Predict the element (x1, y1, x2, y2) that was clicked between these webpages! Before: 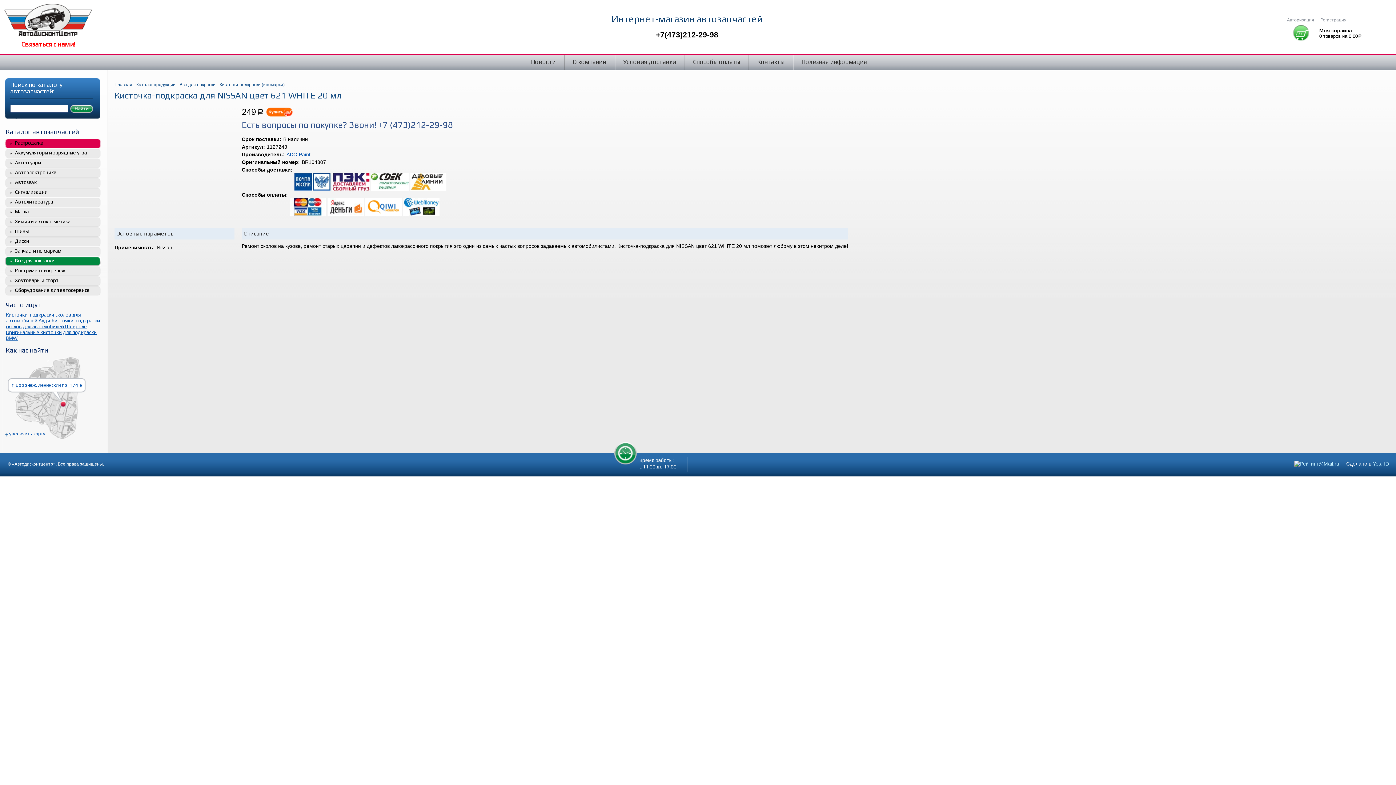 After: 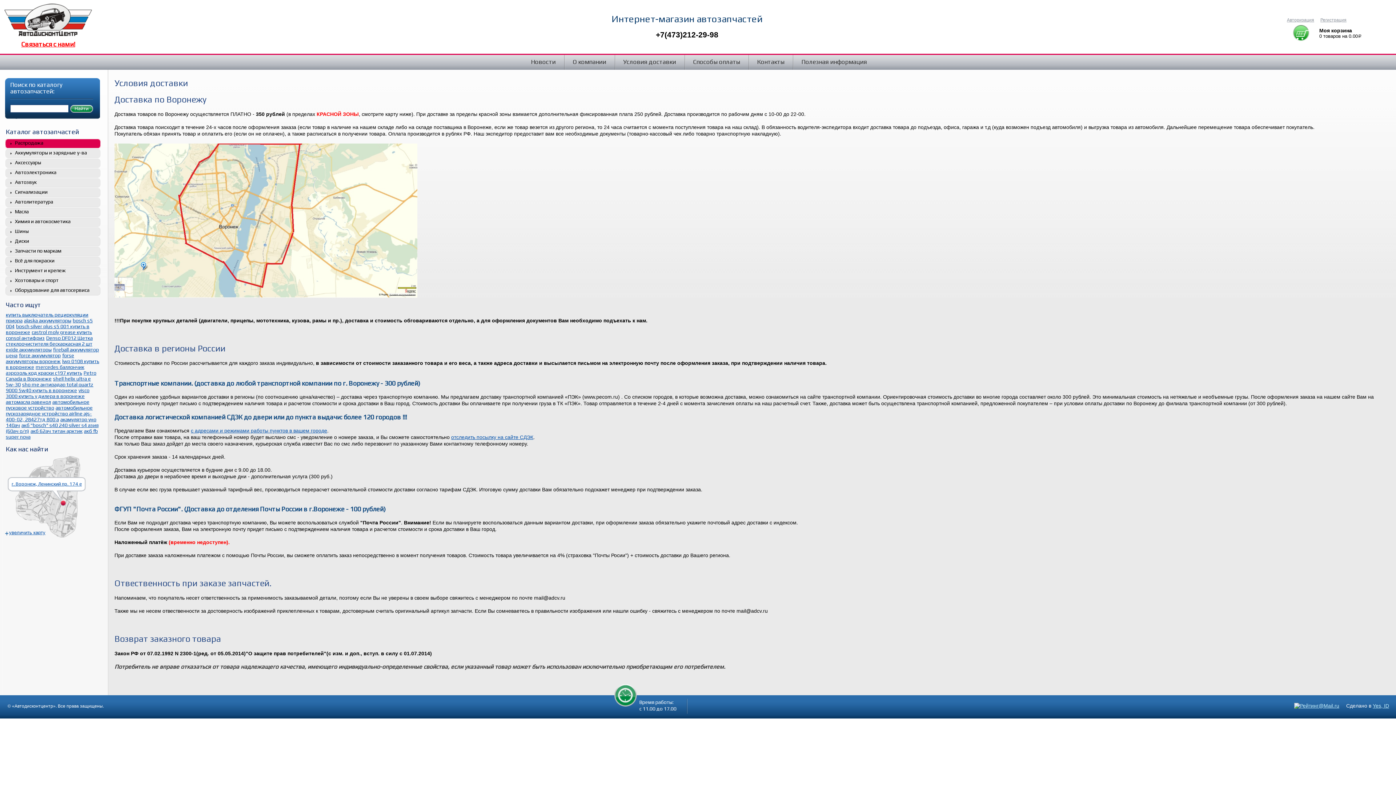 Action: bbox: (289, 211, 326, 217)